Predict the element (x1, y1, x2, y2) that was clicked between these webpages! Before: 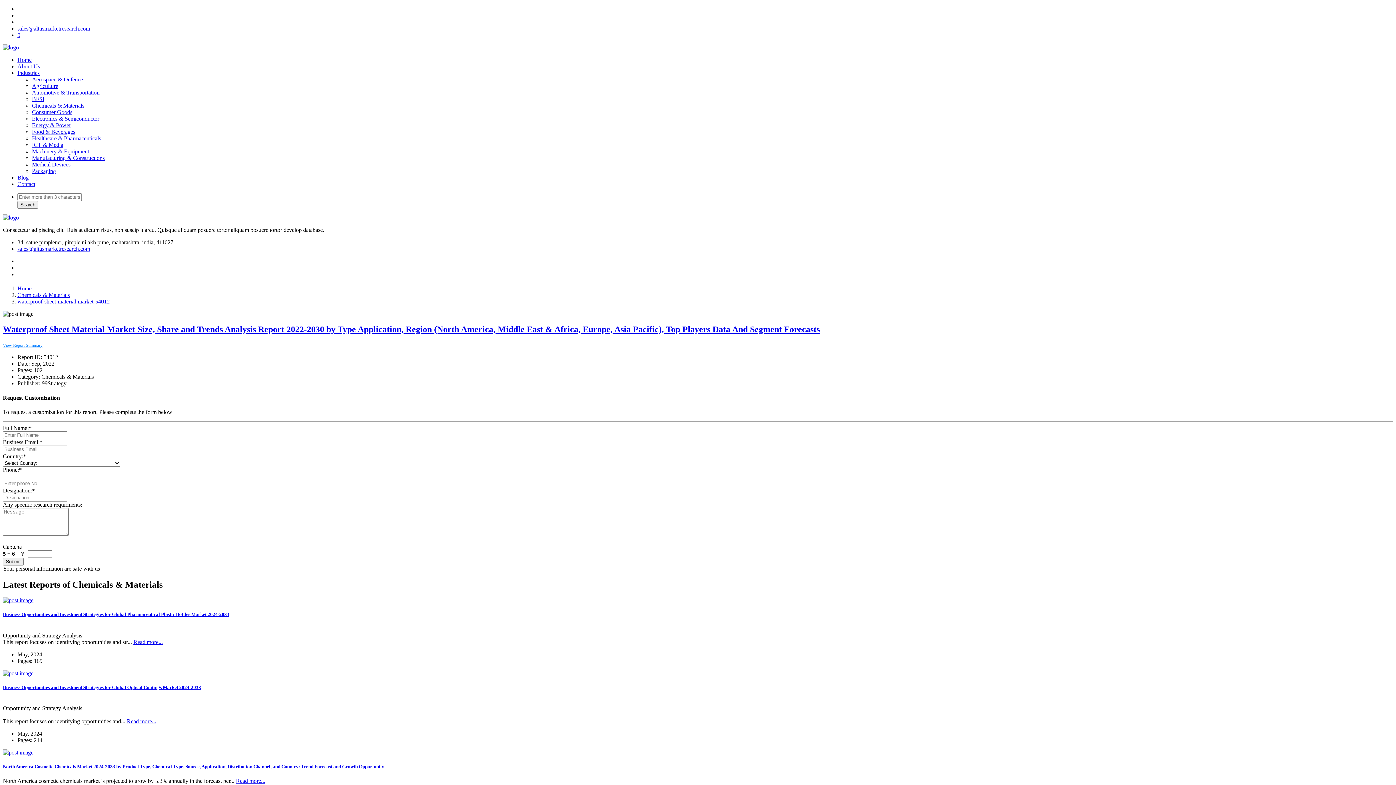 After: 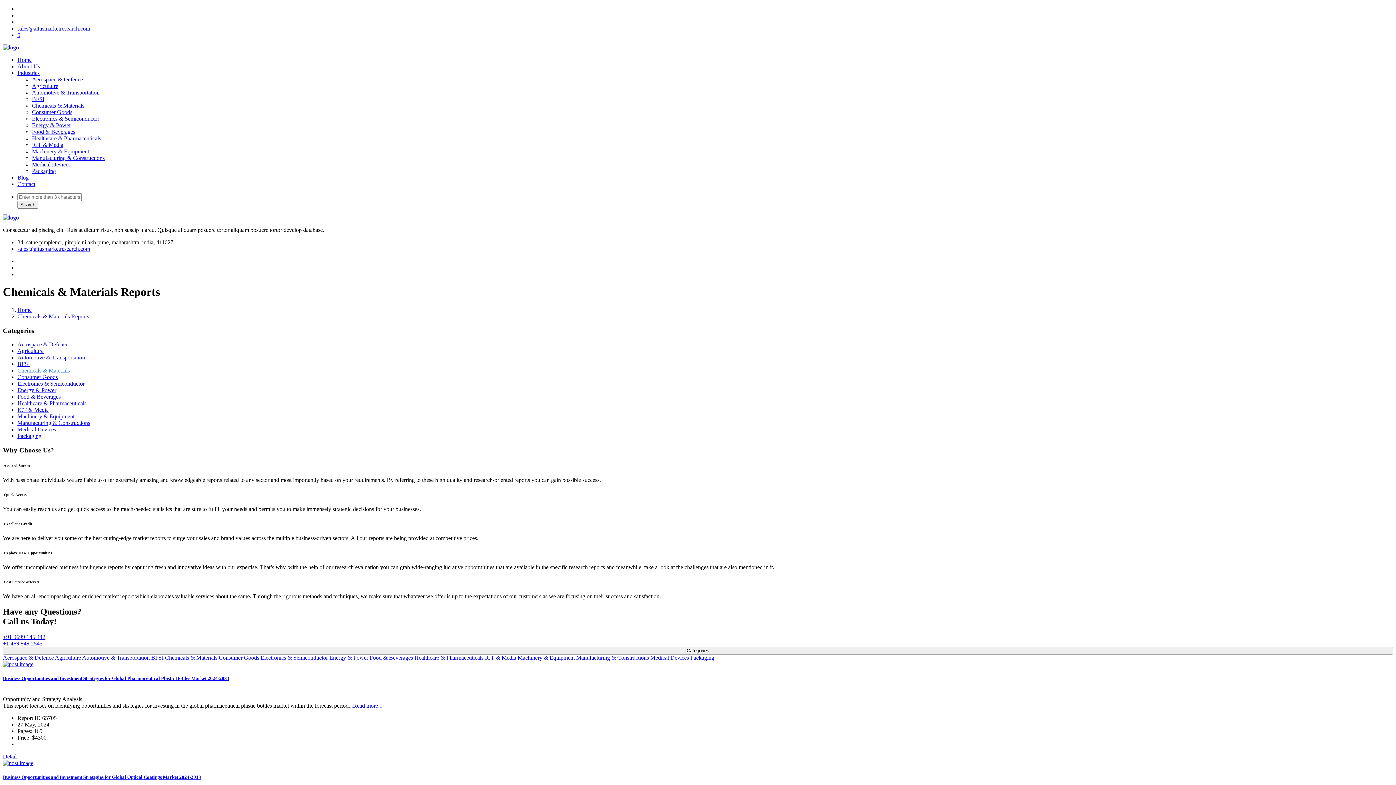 Action: bbox: (17, 292, 69, 298) label: Chemicals & Materials